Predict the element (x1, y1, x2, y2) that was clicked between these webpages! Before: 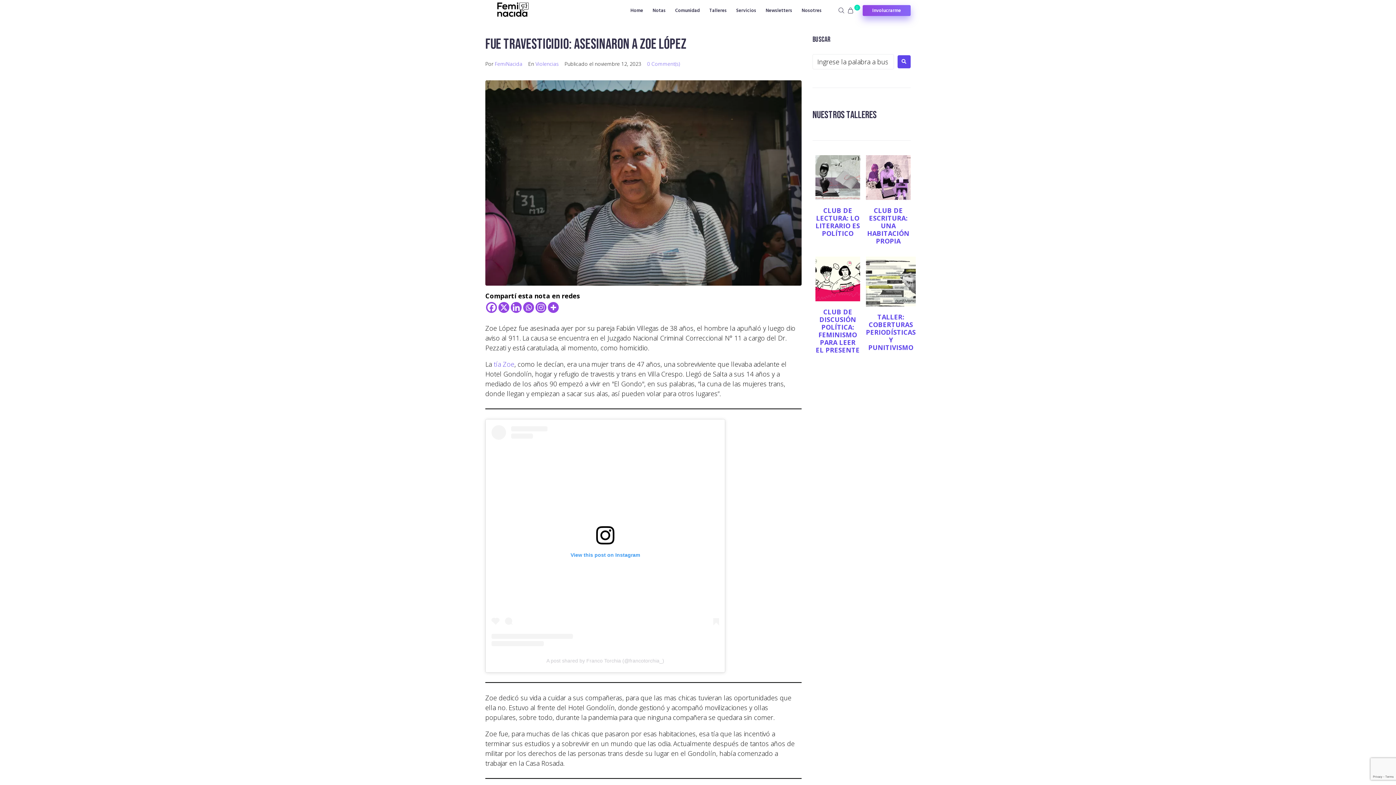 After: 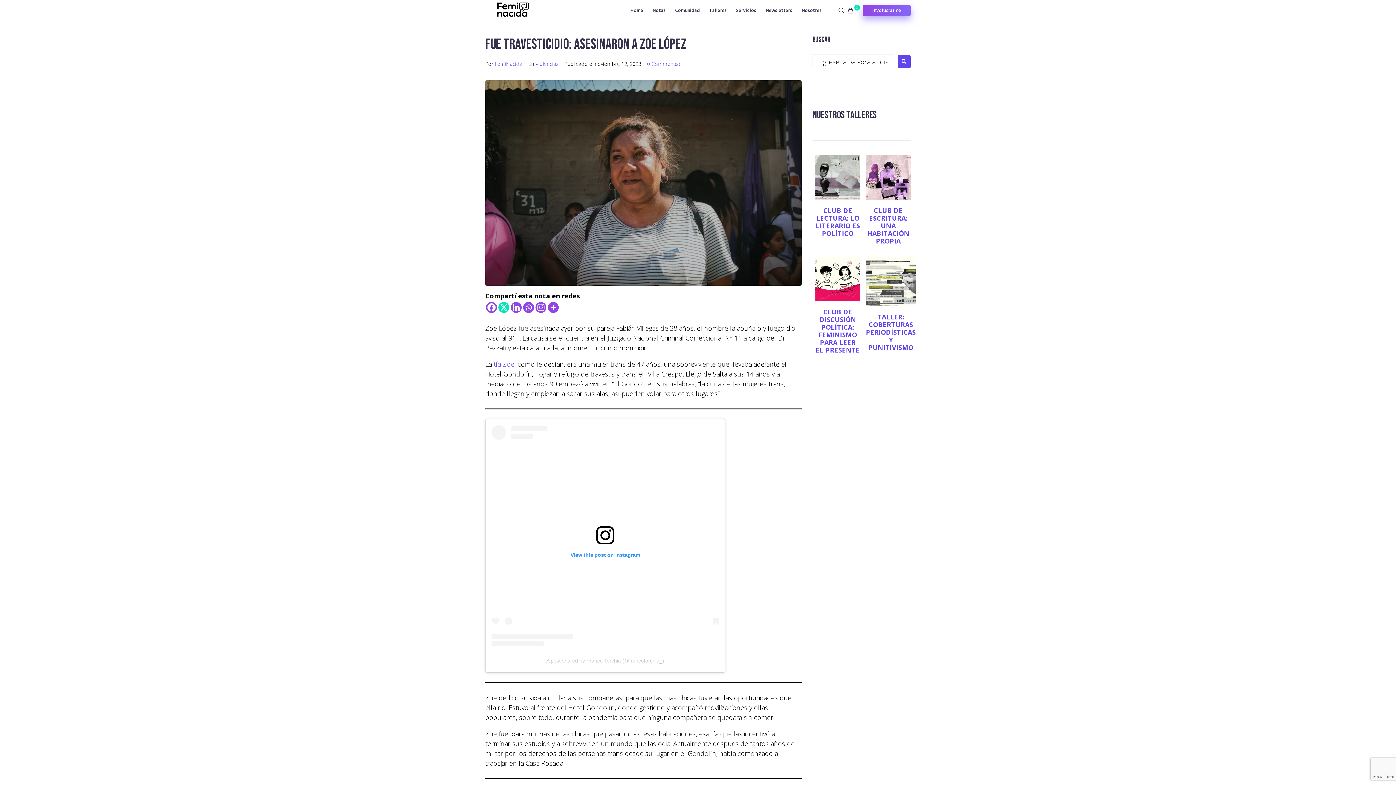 Action: bbox: (498, 302, 509, 313) label: X